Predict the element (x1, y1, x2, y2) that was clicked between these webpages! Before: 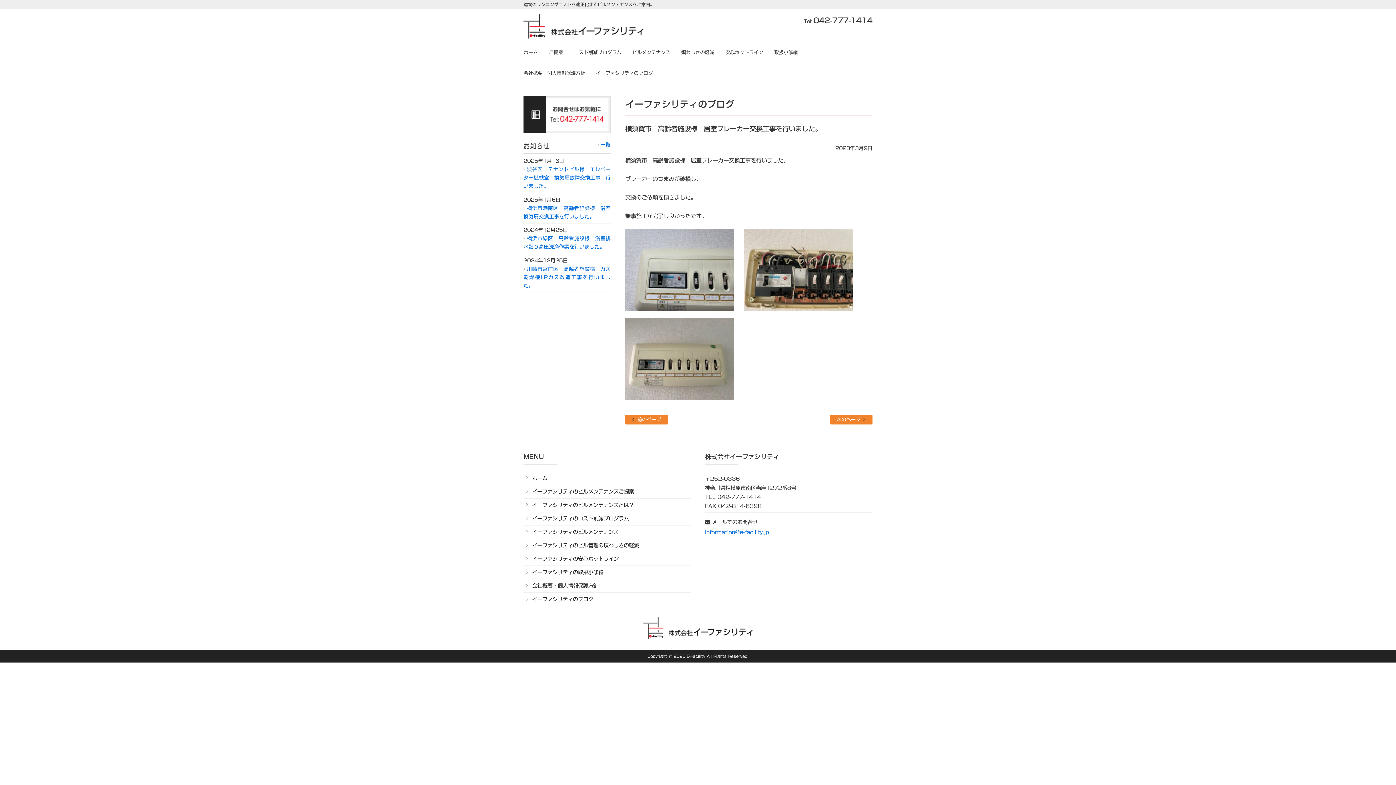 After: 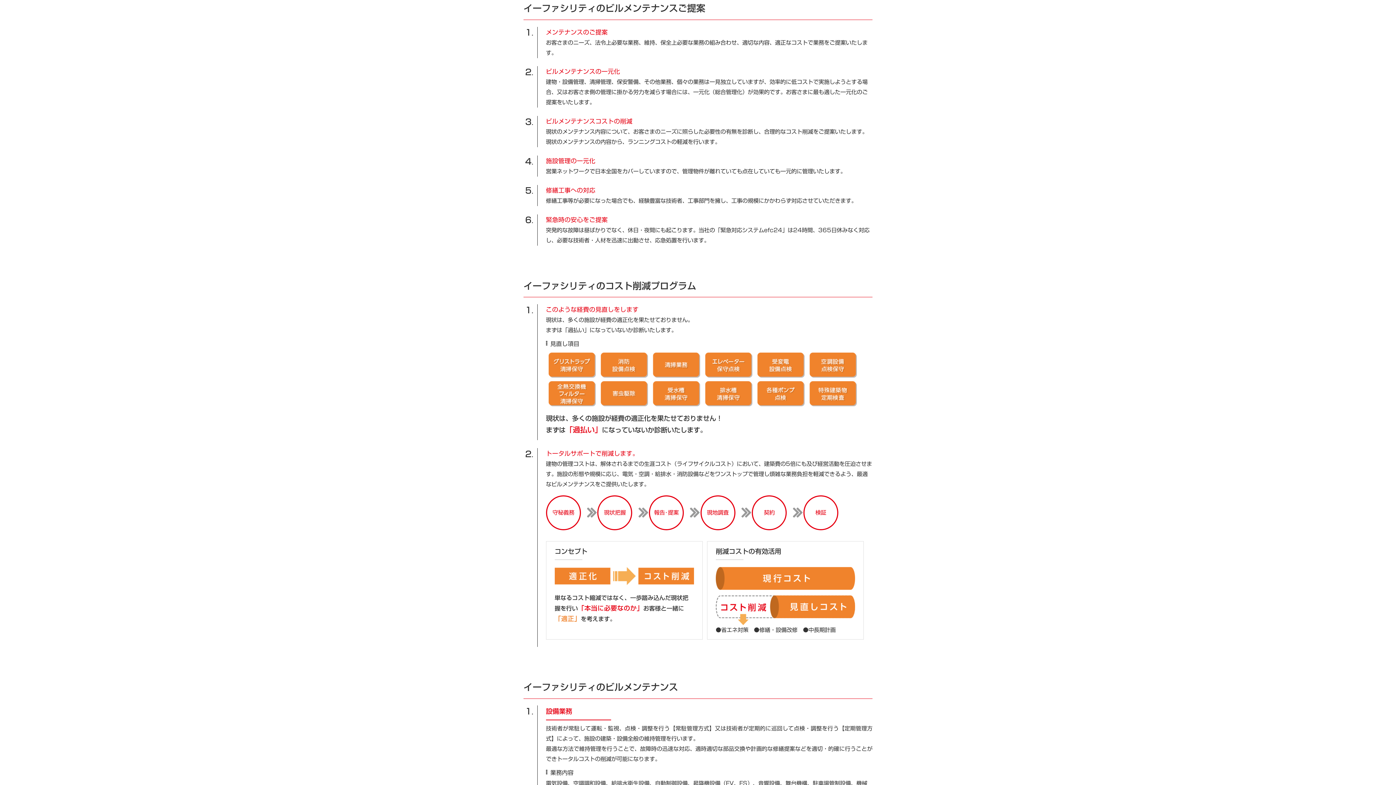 Action: bbox: (549, 43, 570, 64) label: ご提案